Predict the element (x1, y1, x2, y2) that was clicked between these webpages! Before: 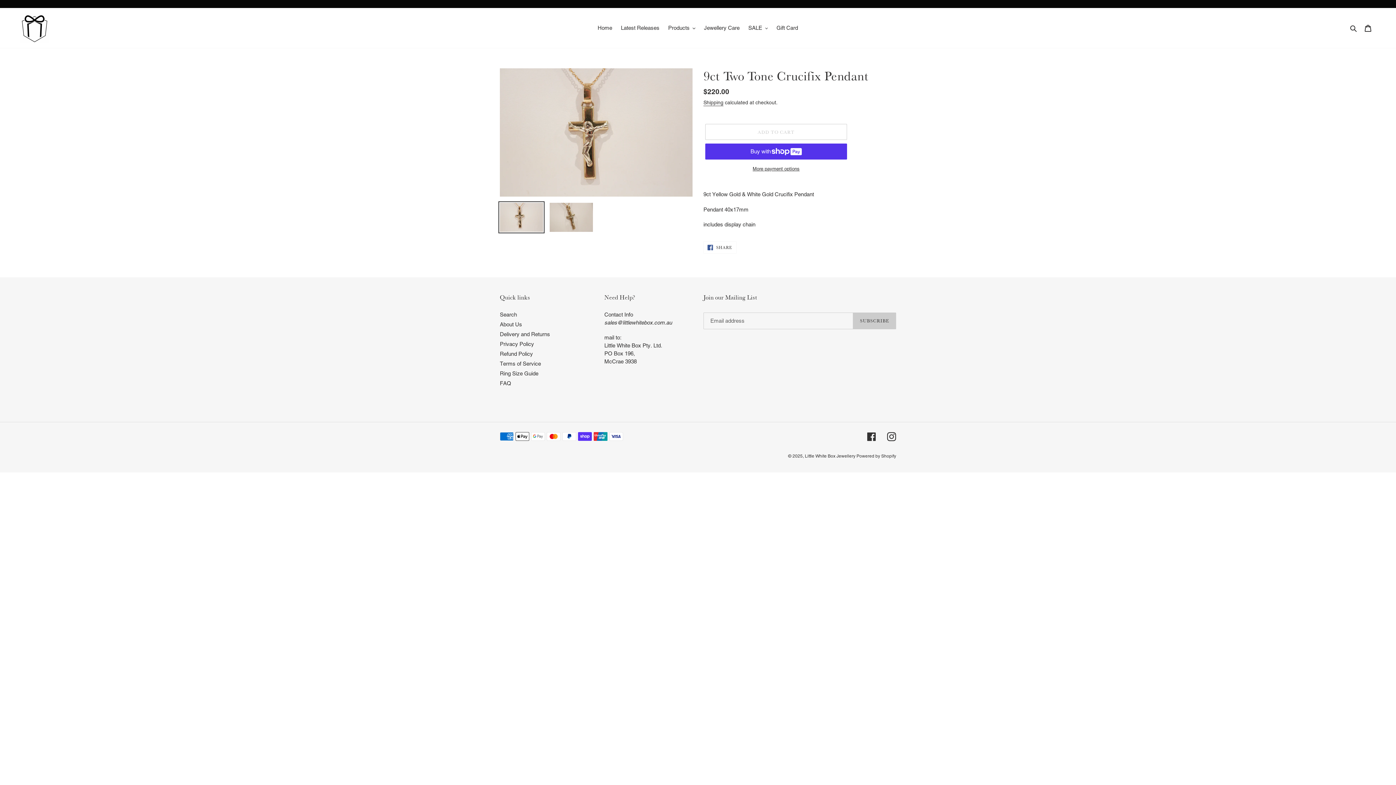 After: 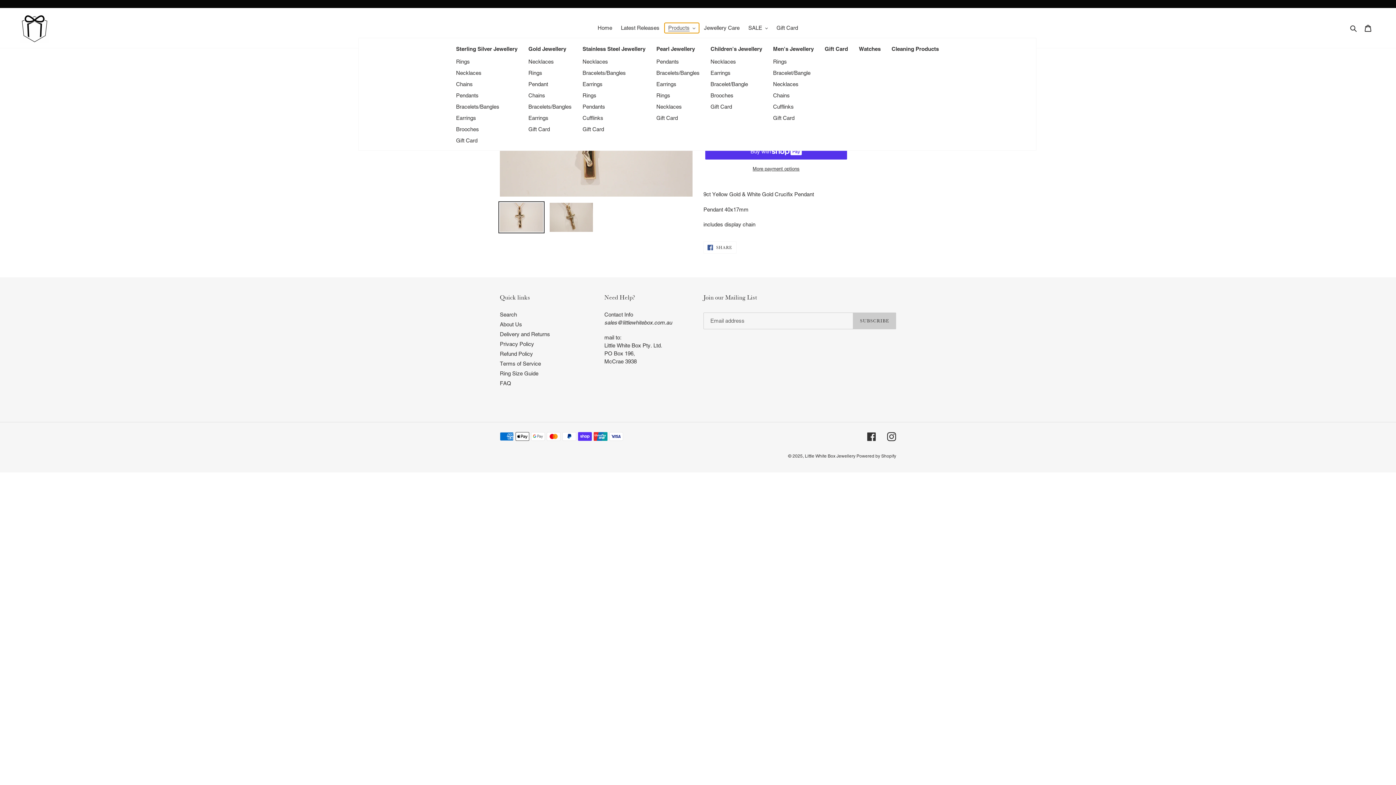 Action: label: Products bbox: (664, 22, 699, 33)